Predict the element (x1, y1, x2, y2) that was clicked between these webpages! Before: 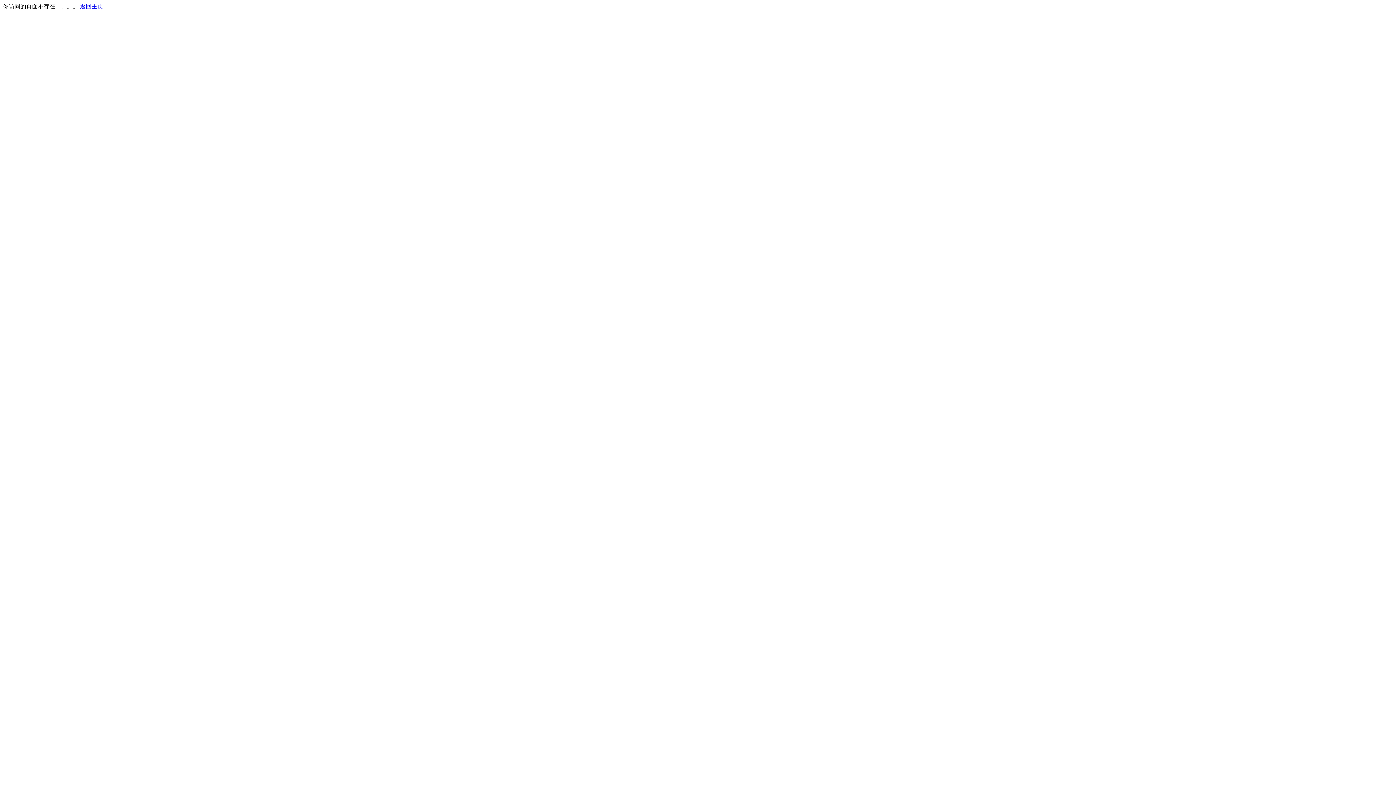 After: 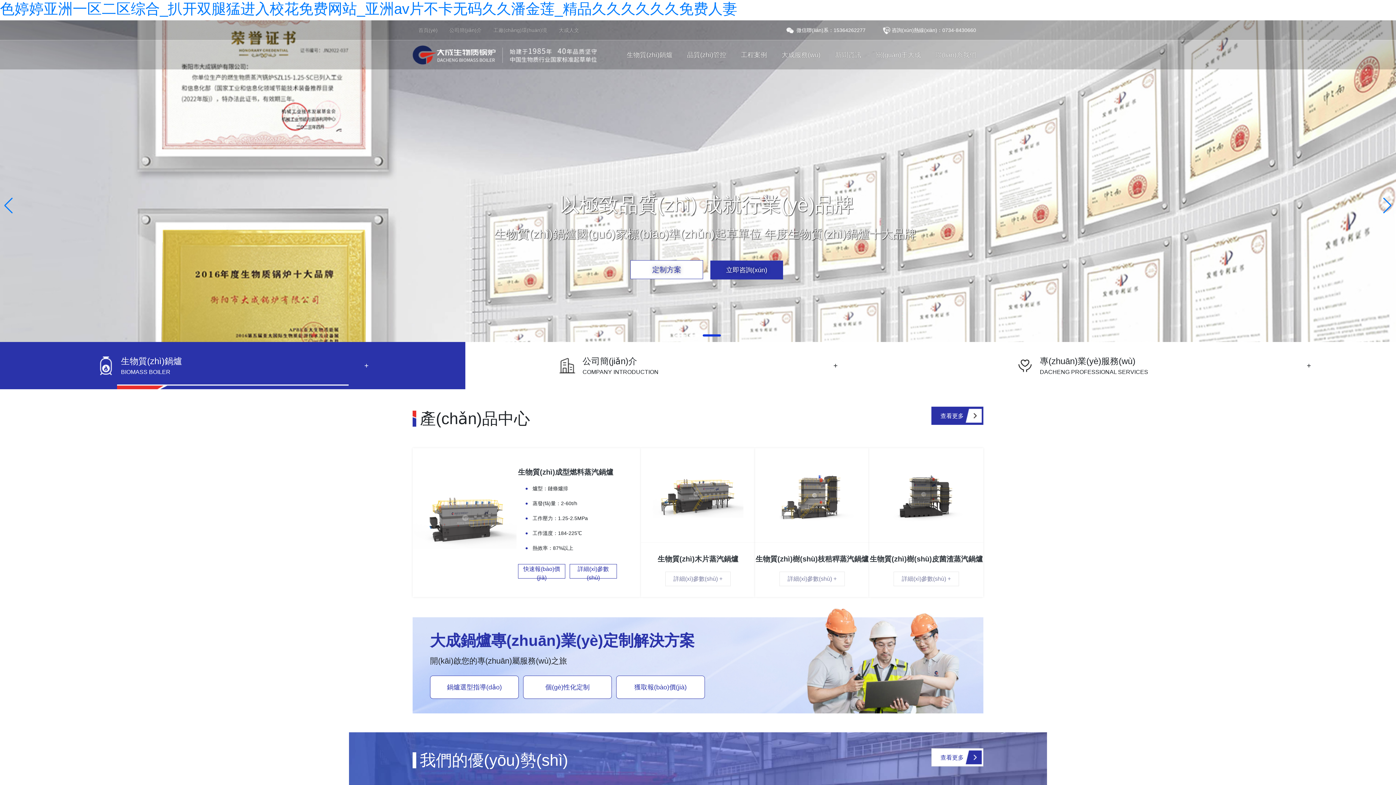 Action: label: 返回主页 bbox: (80, 3, 103, 9)